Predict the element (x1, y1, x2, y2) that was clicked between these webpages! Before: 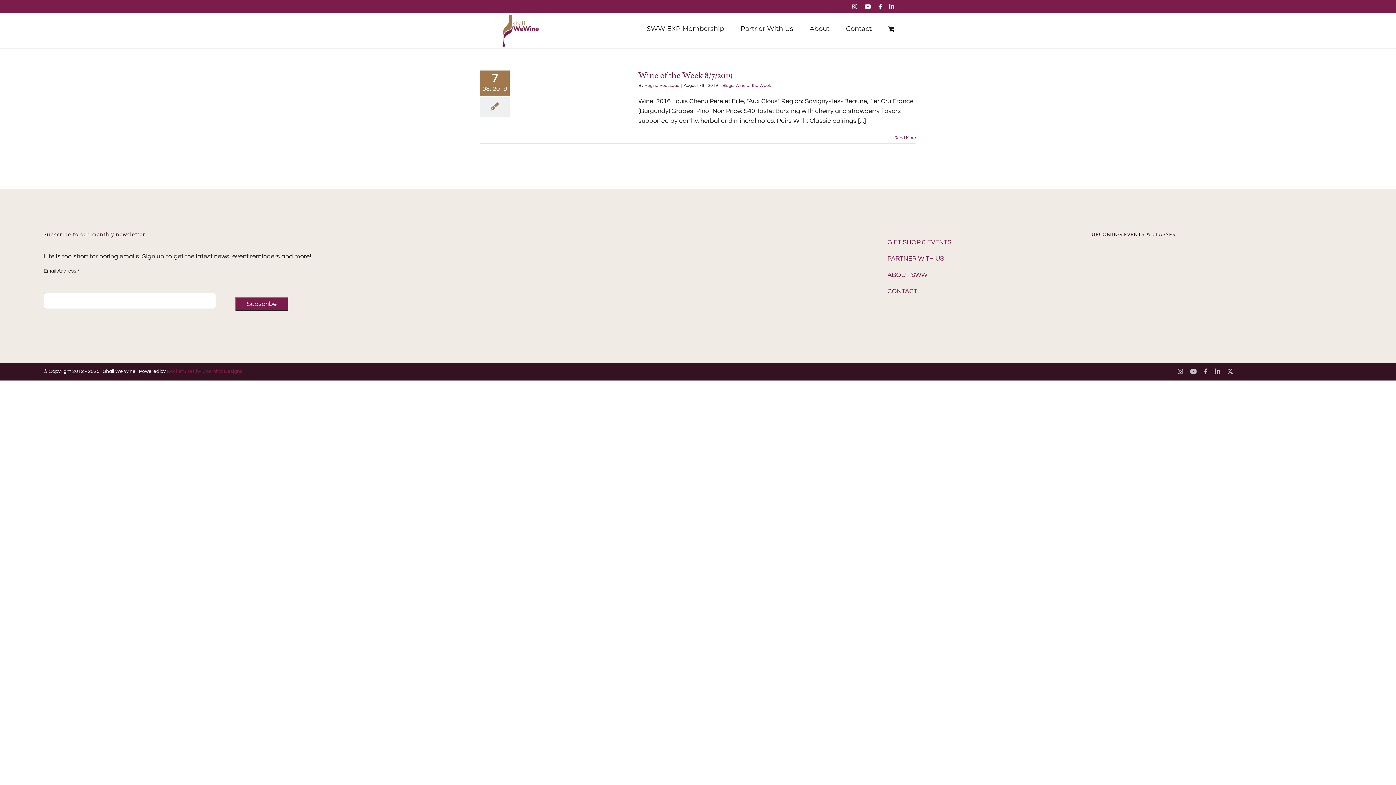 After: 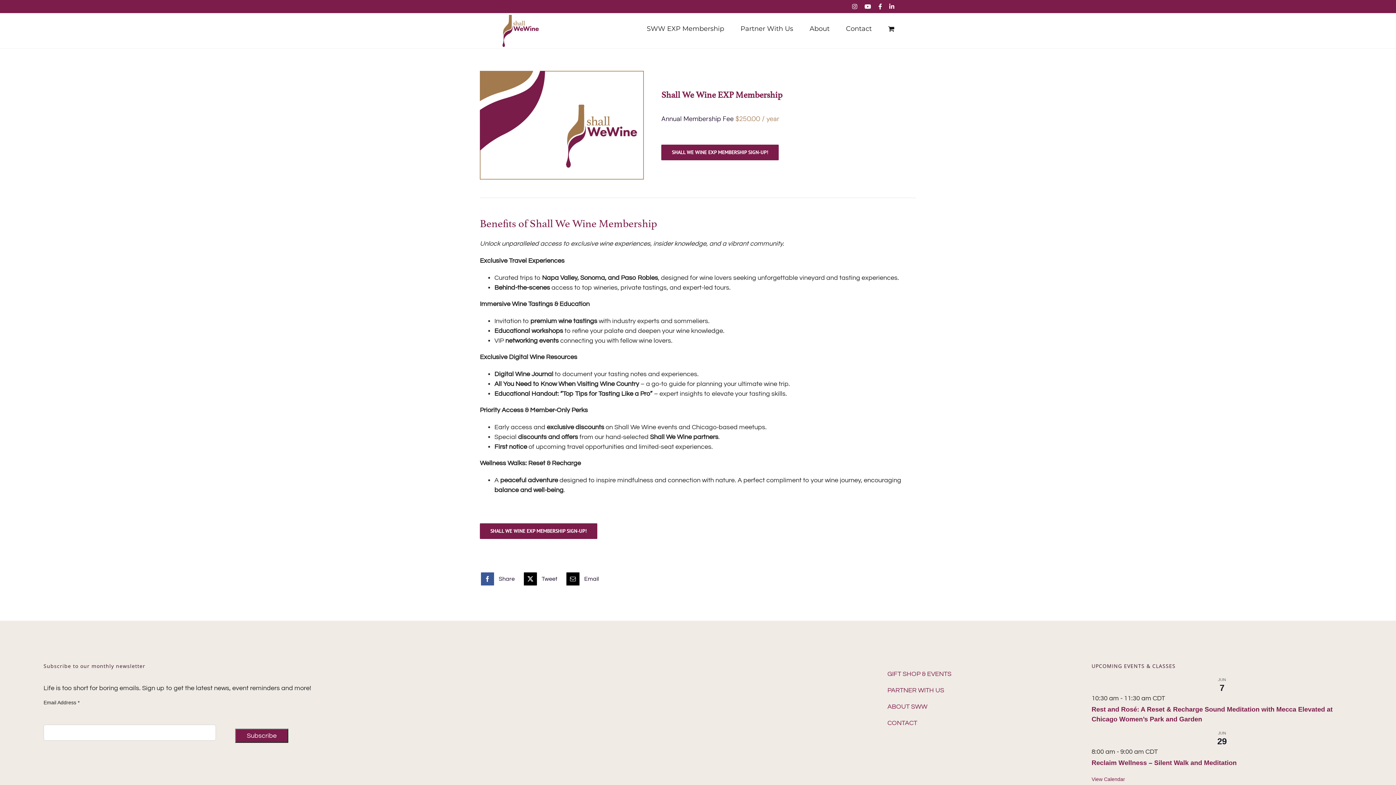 Action: label: SWW EXP Membership bbox: (646, 13, 724, 44)